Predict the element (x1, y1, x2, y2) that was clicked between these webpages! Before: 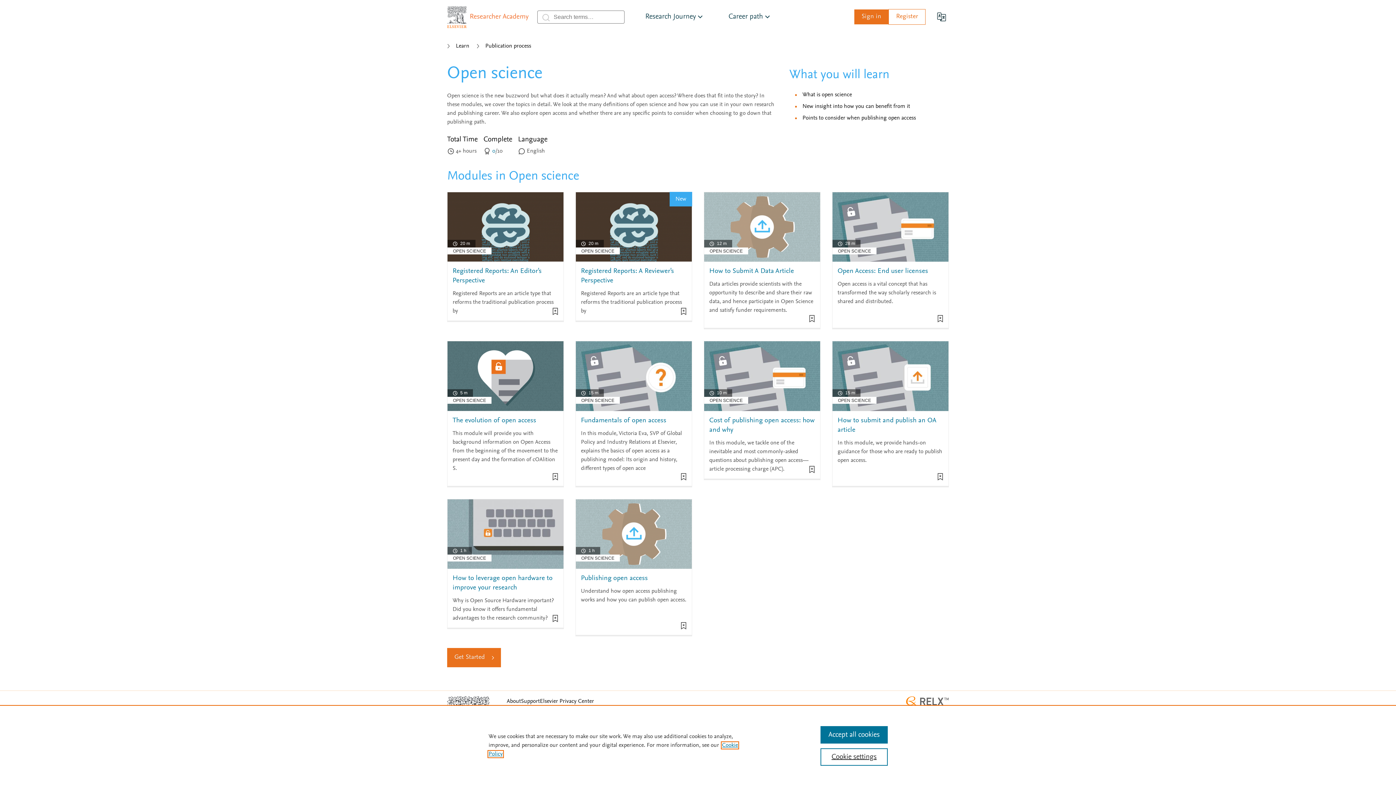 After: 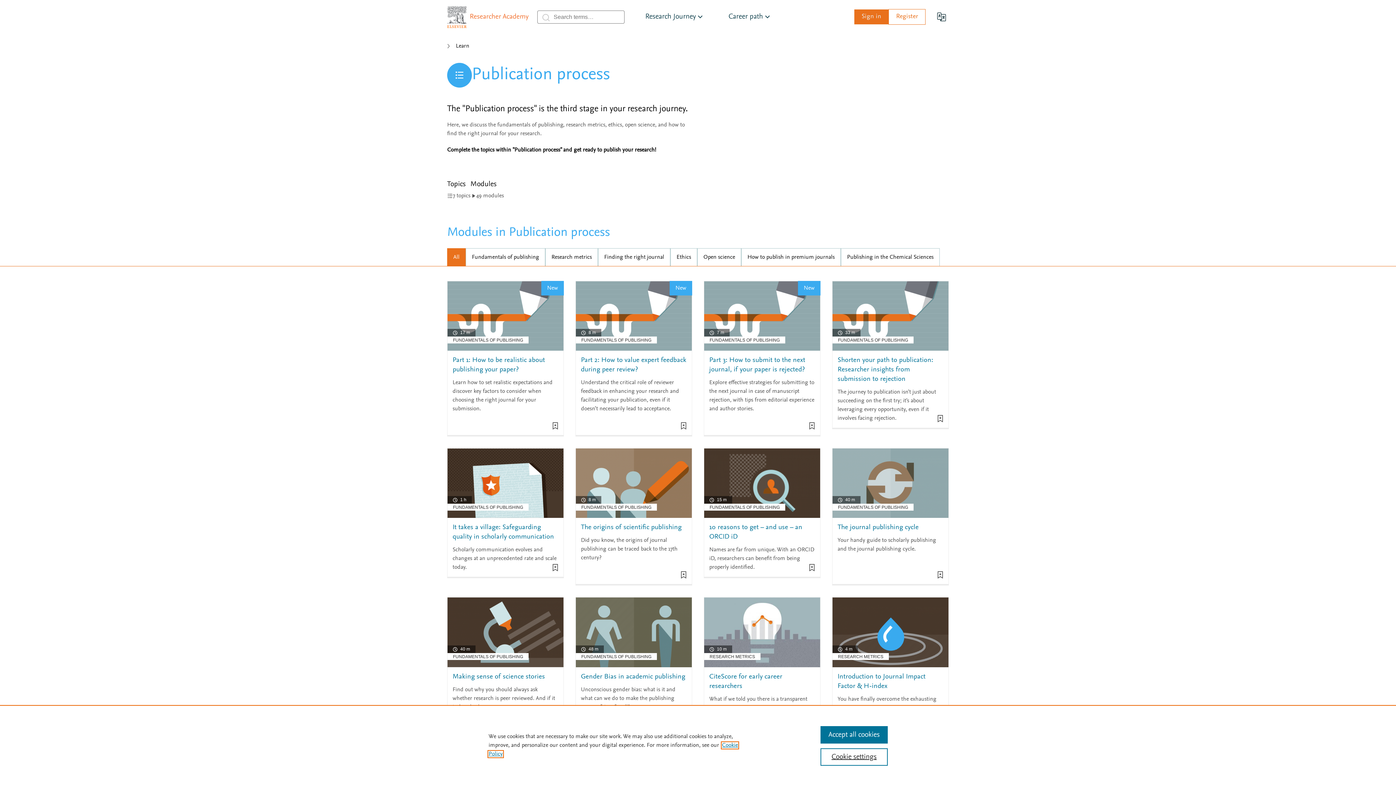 Action: bbox: (470, 41, 531, 54) label: Publication process